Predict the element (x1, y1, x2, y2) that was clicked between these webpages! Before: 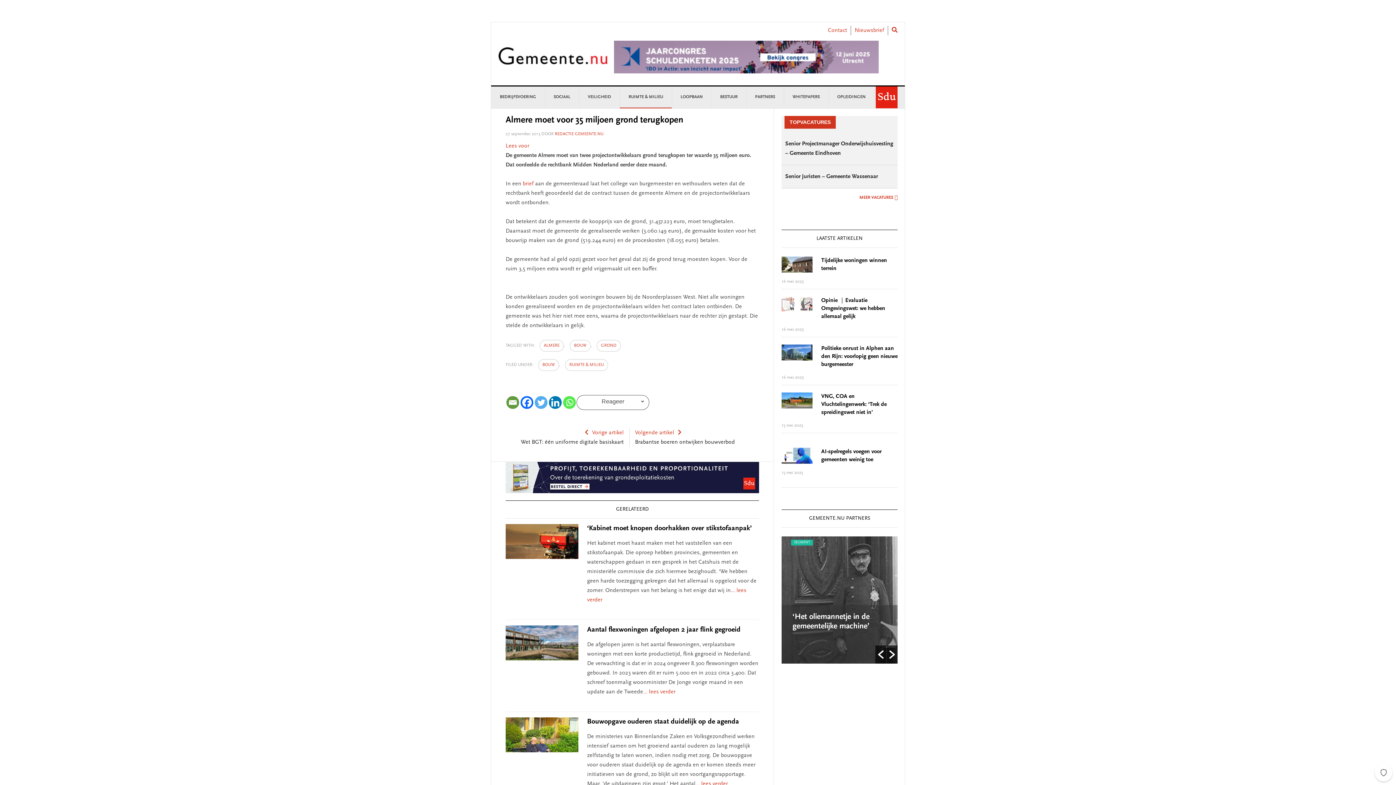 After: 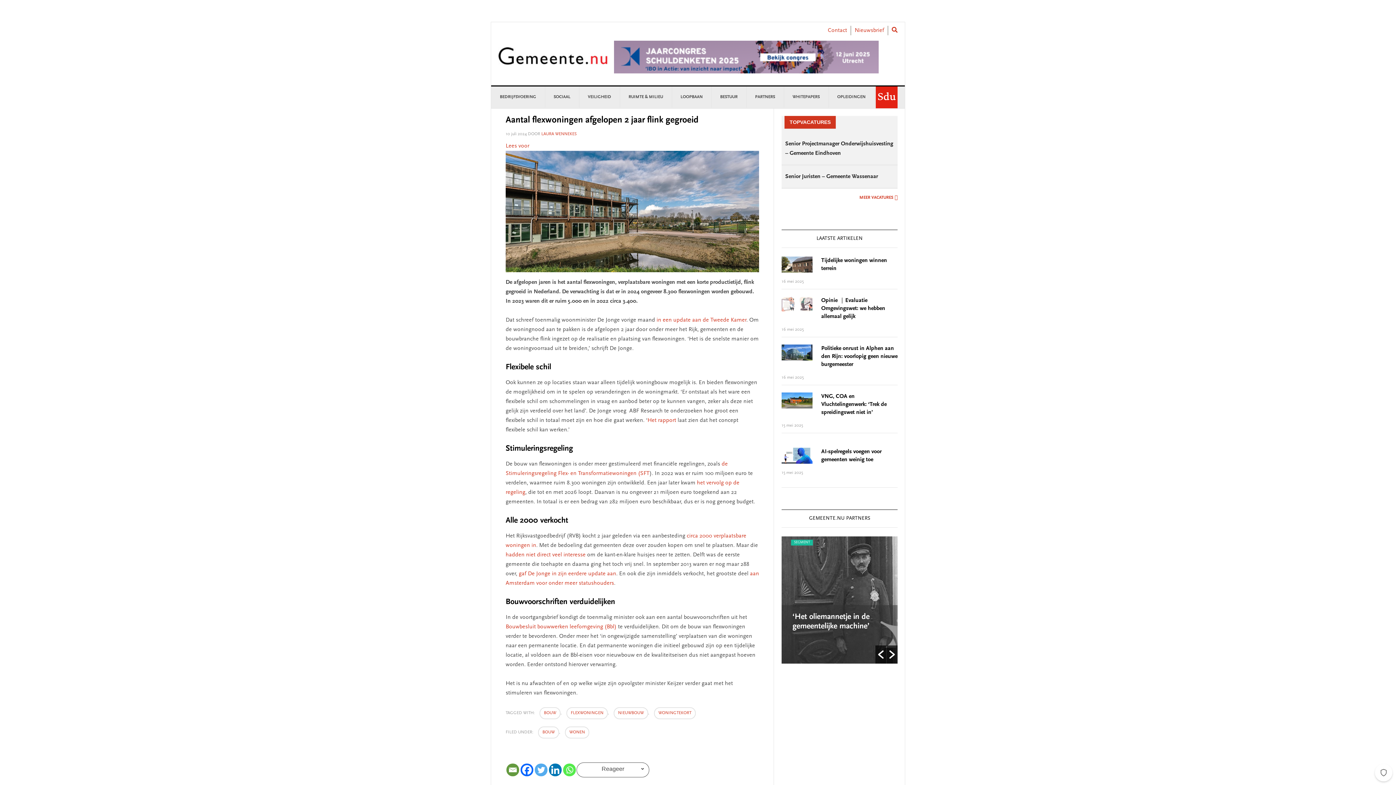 Action: bbox: (643, 689, 675, 695) label: ... lees verder